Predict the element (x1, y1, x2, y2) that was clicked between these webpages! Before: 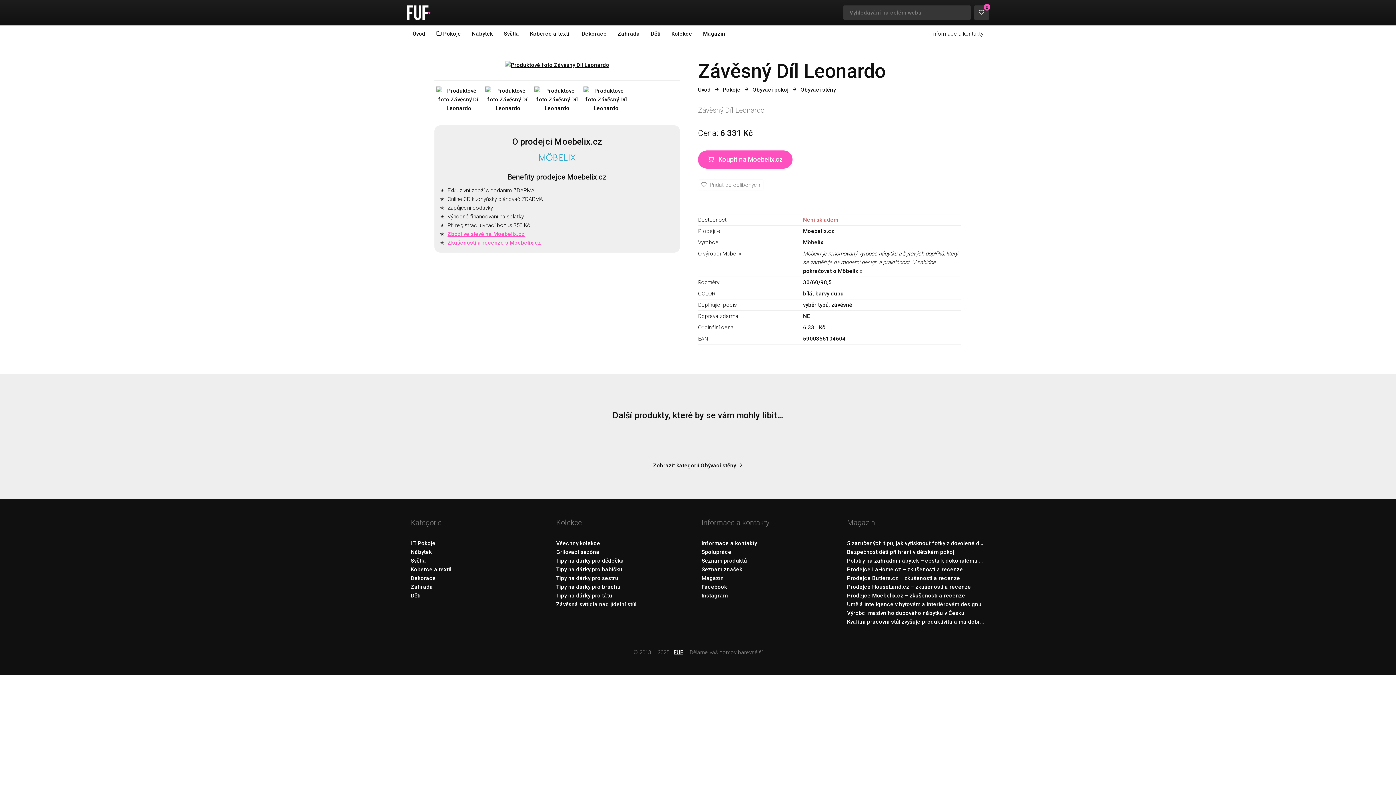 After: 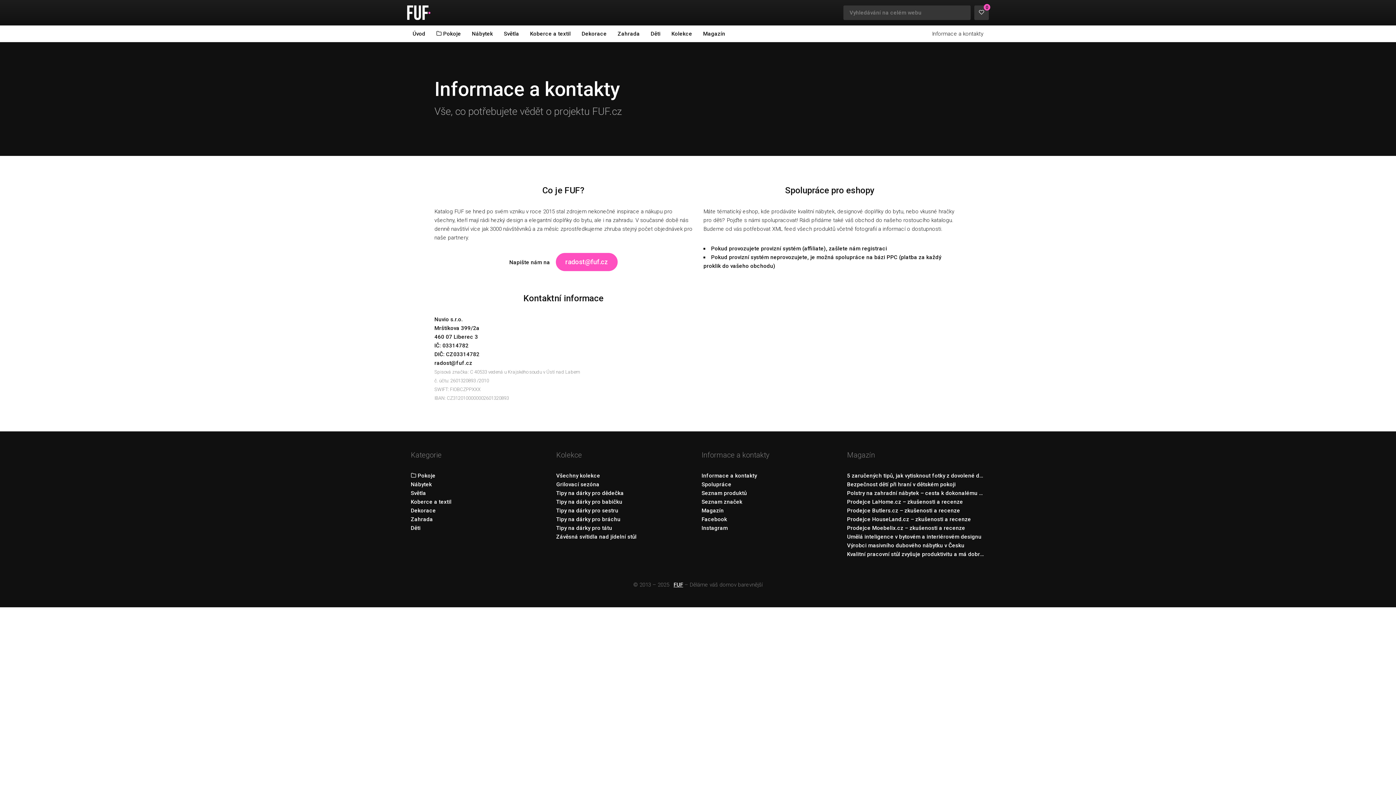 Action: bbox: (701, 539, 840, 548) label: Informace a kontakty